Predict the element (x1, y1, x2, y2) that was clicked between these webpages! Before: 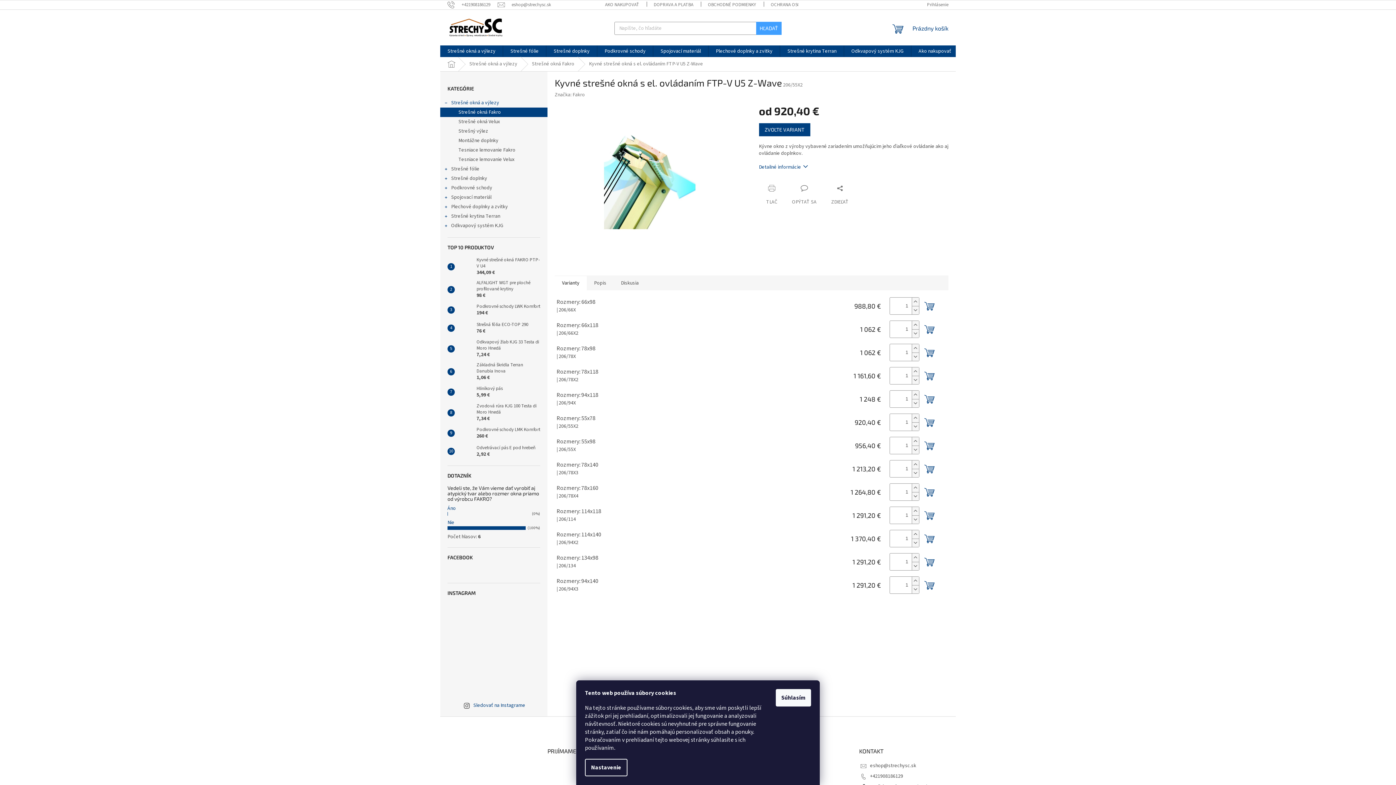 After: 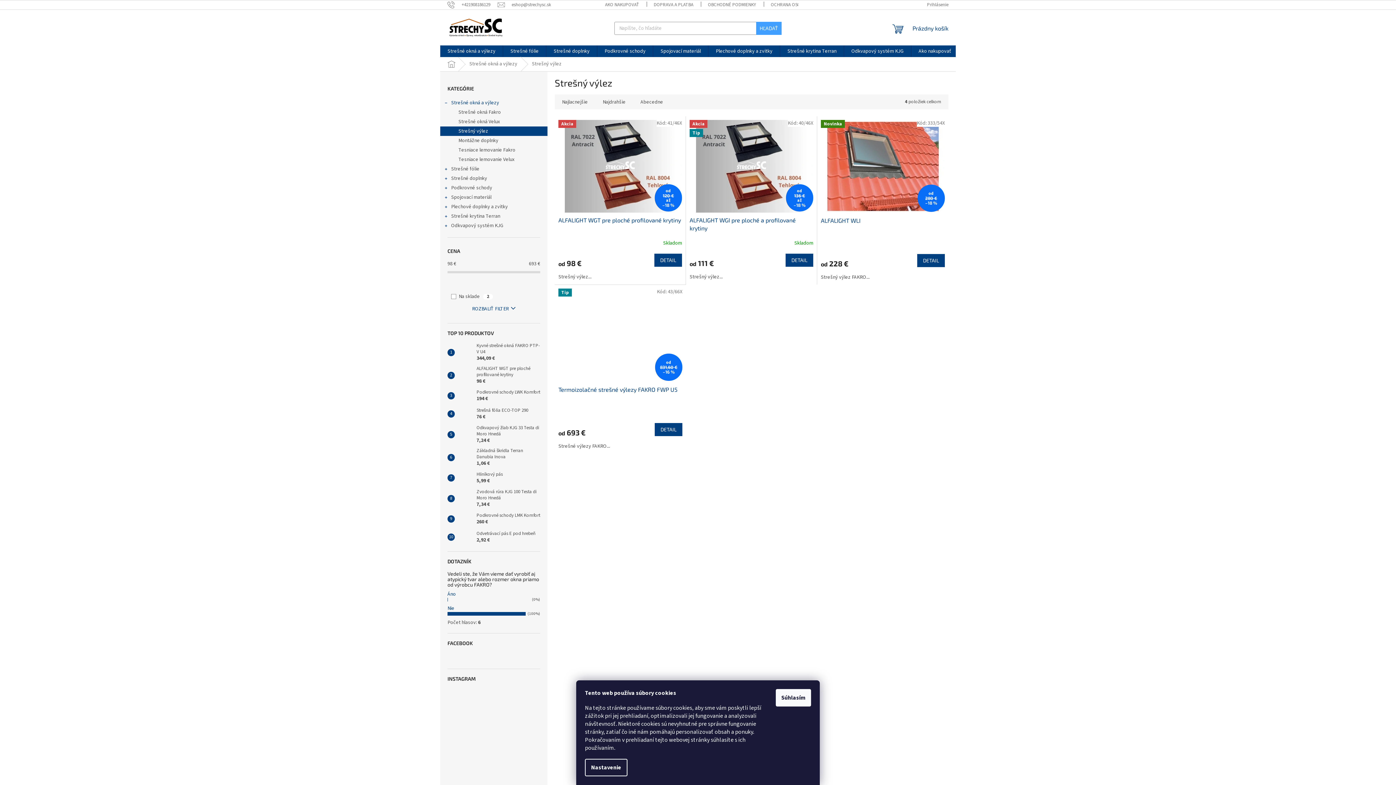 Action: bbox: (440, 126, 547, 136) label: Strešný výlez